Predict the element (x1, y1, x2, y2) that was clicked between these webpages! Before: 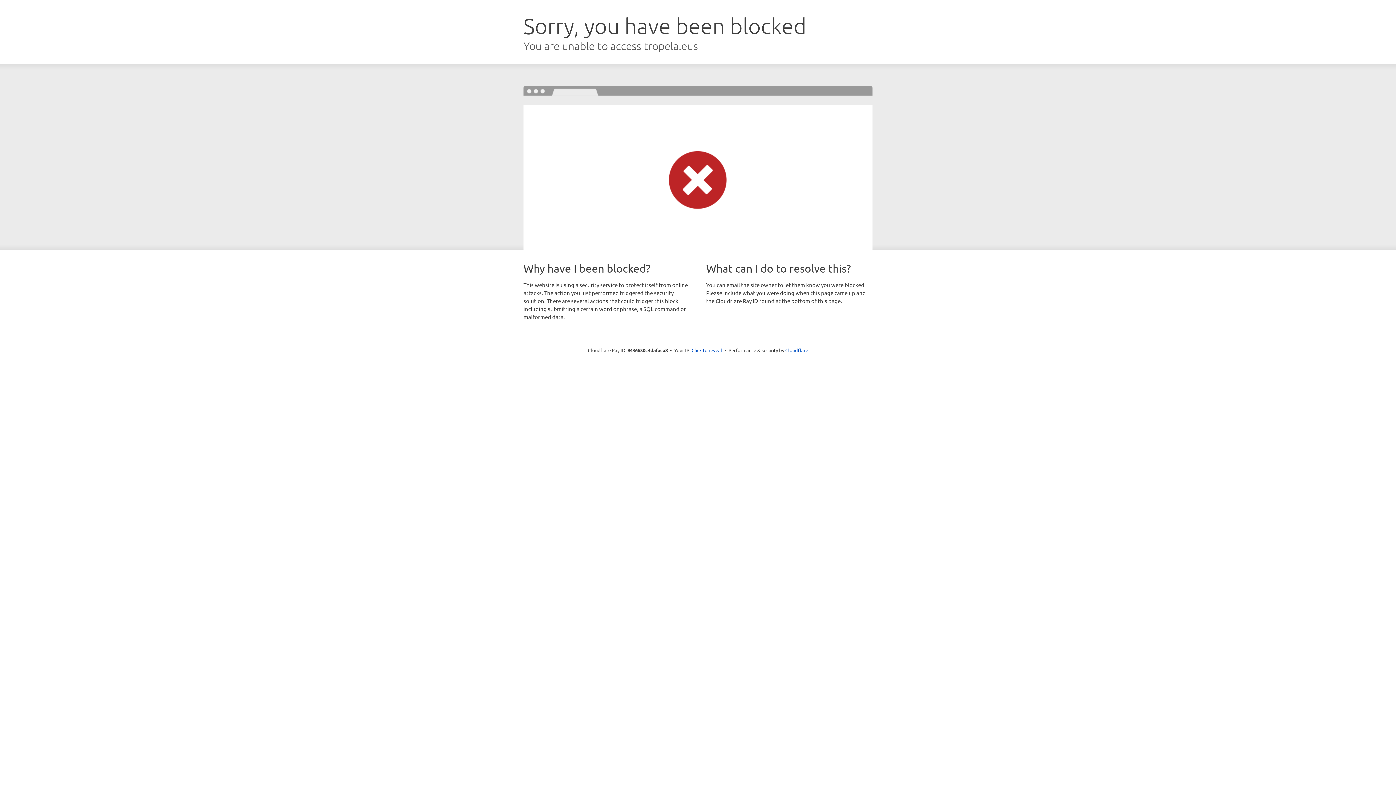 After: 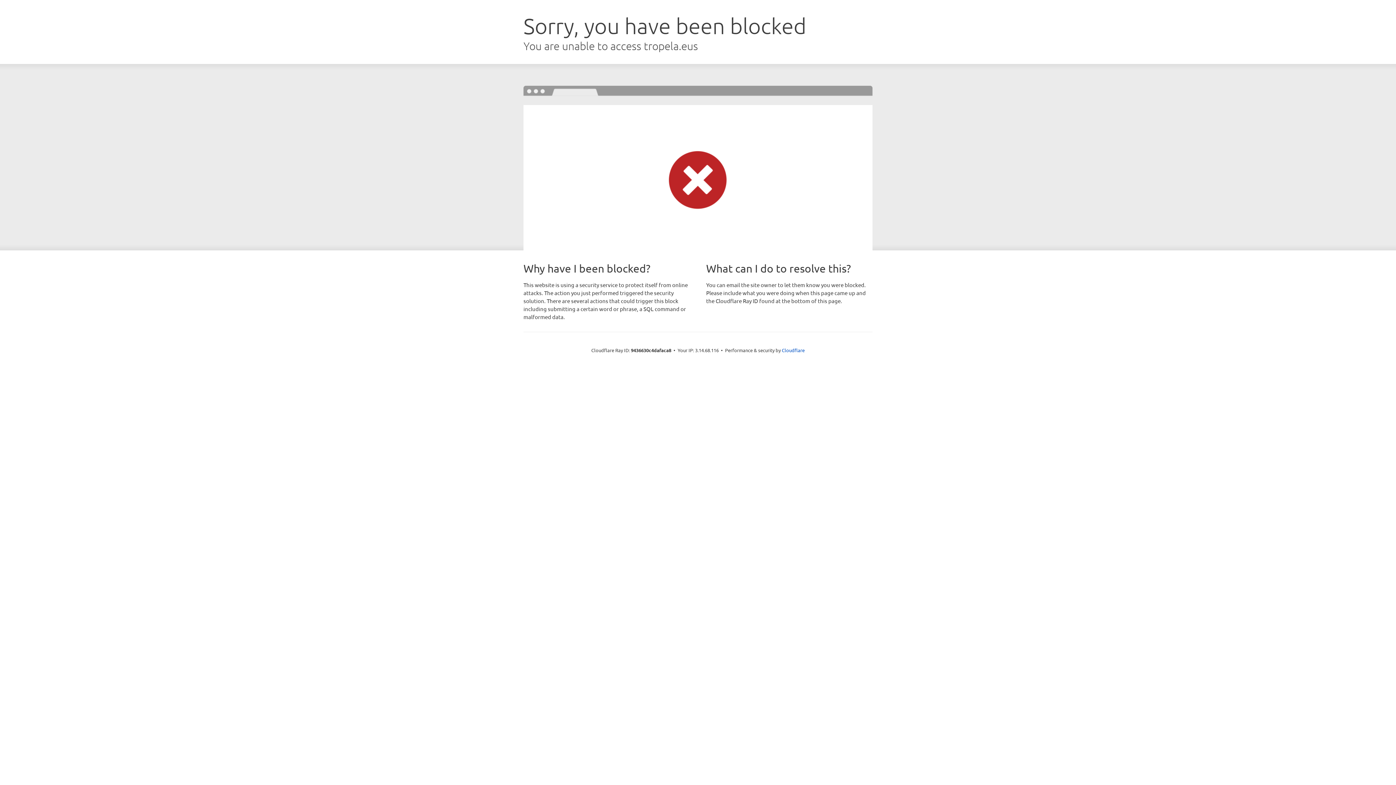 Action: bbox: (691, 346, 722, 353) label: Click to reveal